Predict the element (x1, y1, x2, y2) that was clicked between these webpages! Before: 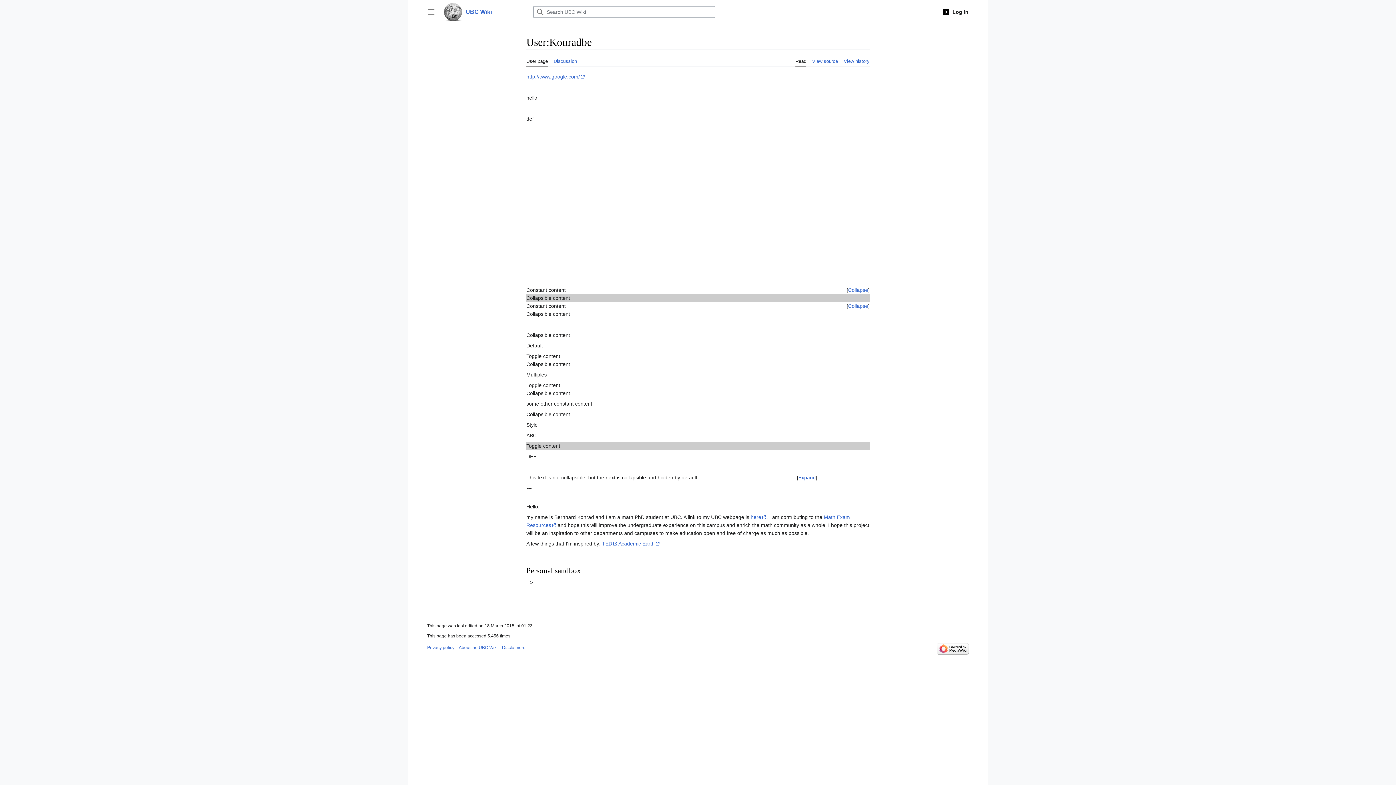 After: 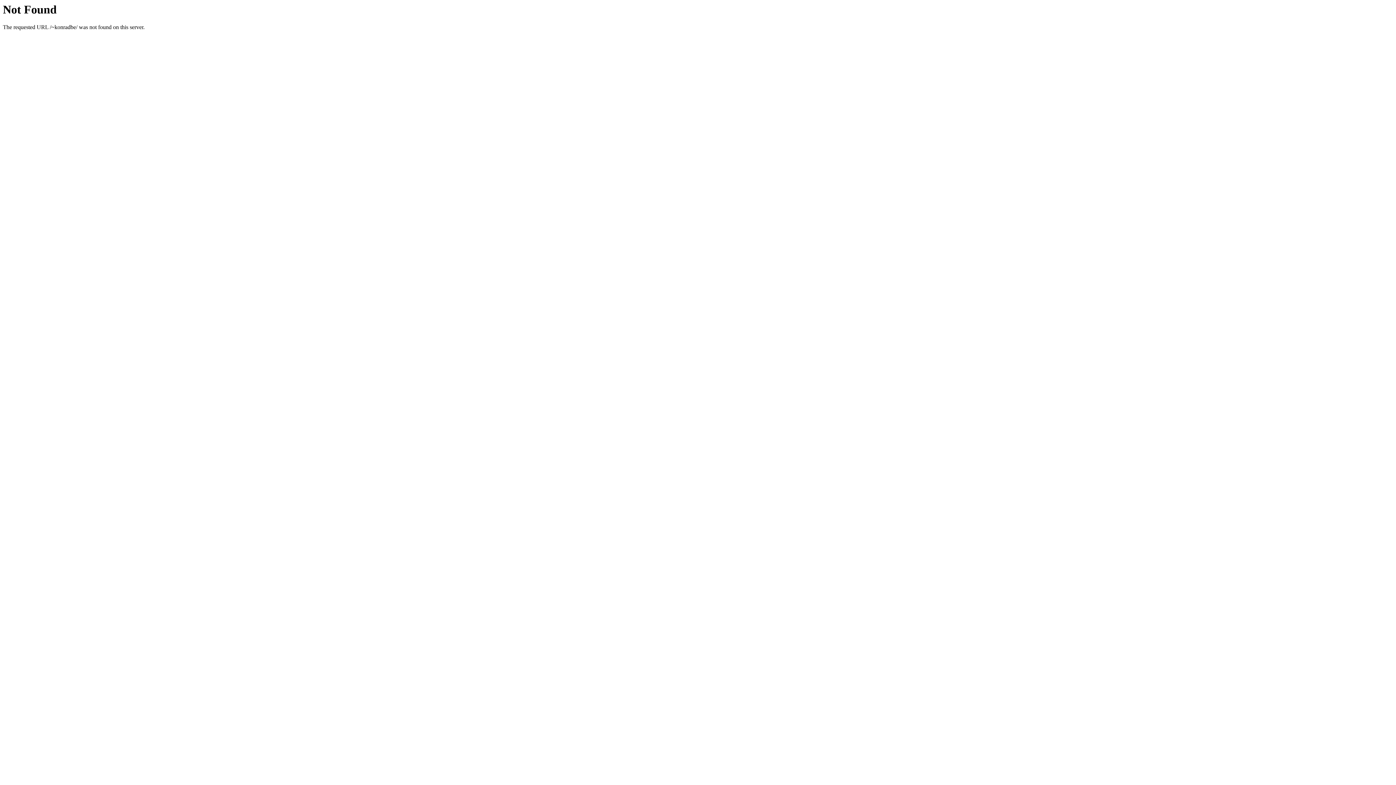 Action: bbox: (750, 514, 766, 520) label: here